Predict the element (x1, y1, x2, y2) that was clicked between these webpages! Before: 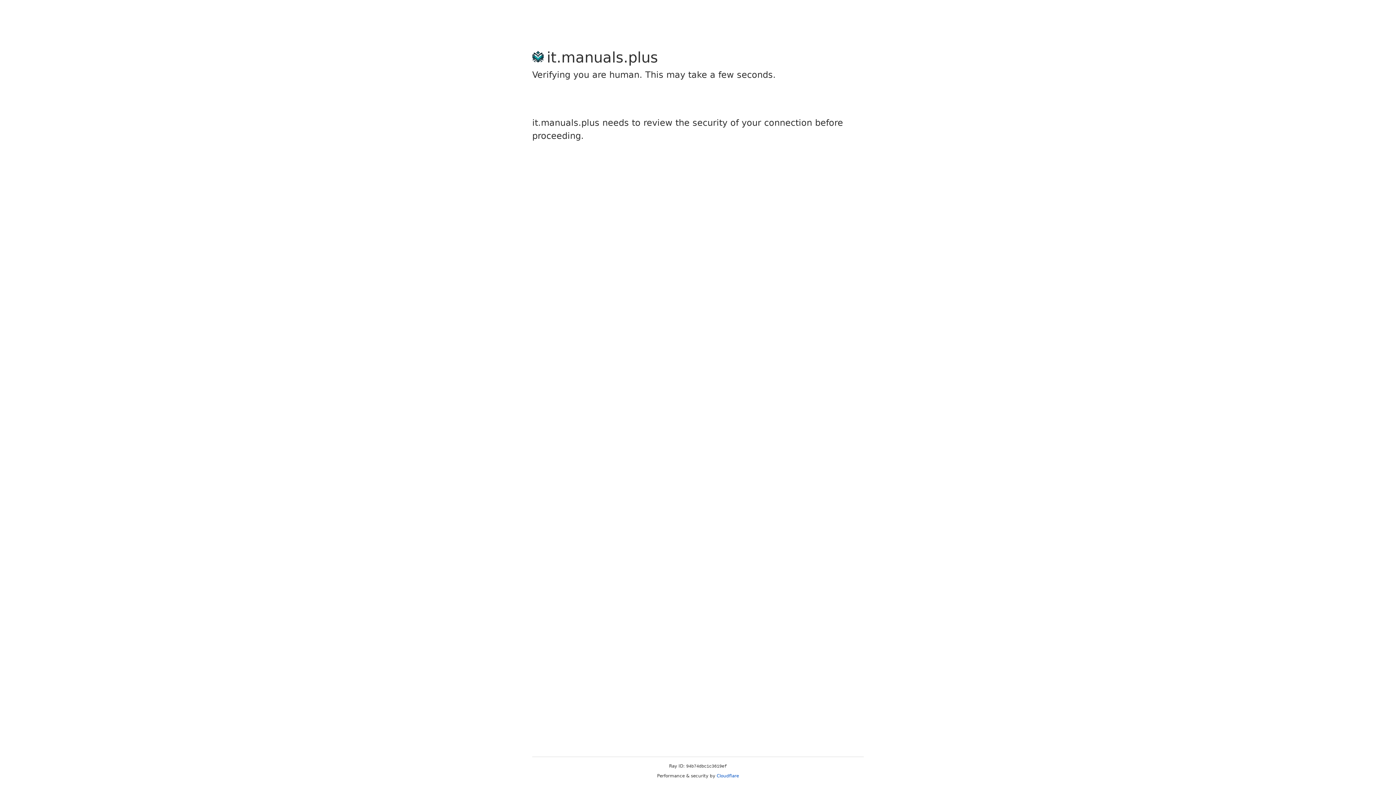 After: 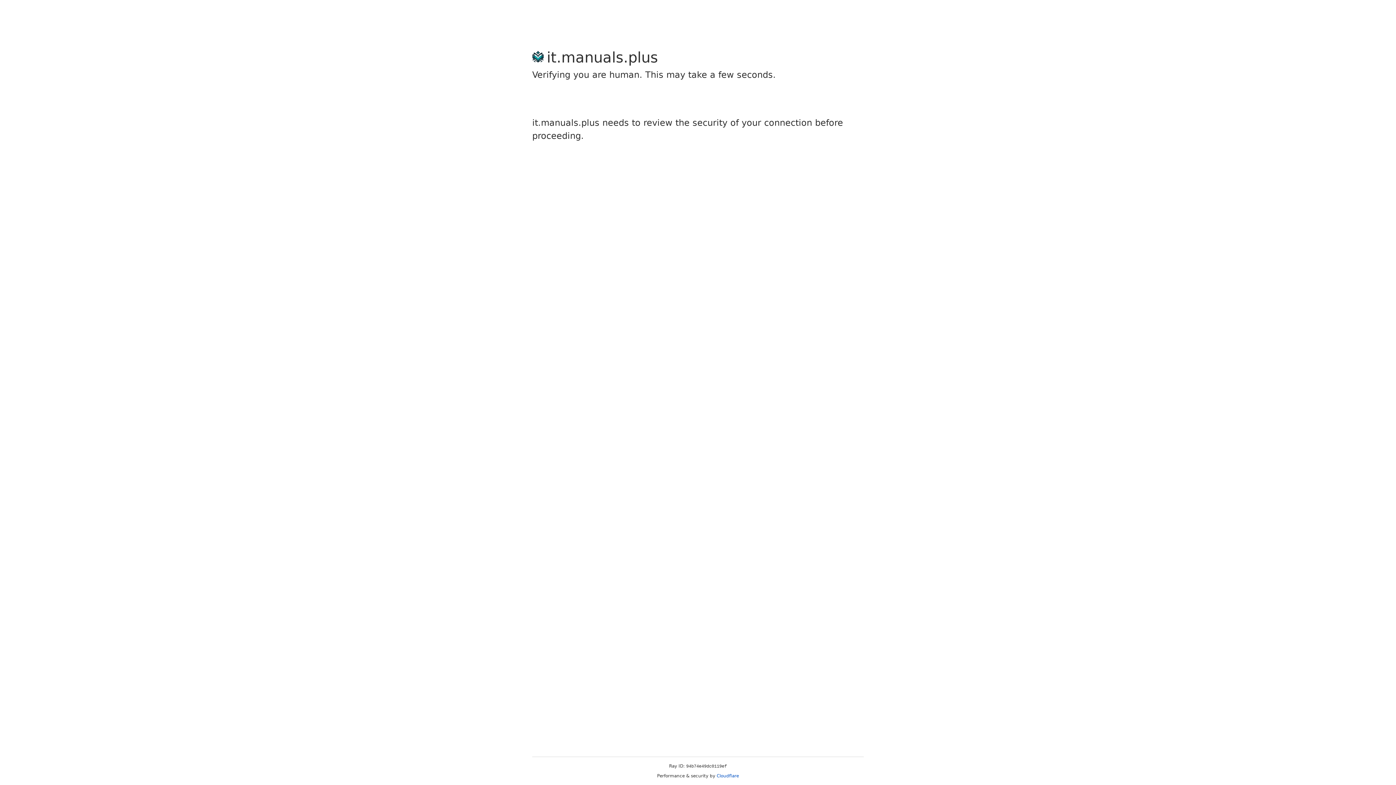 Action: bbox: (716, 773, 739, 778) label: Cloudflare